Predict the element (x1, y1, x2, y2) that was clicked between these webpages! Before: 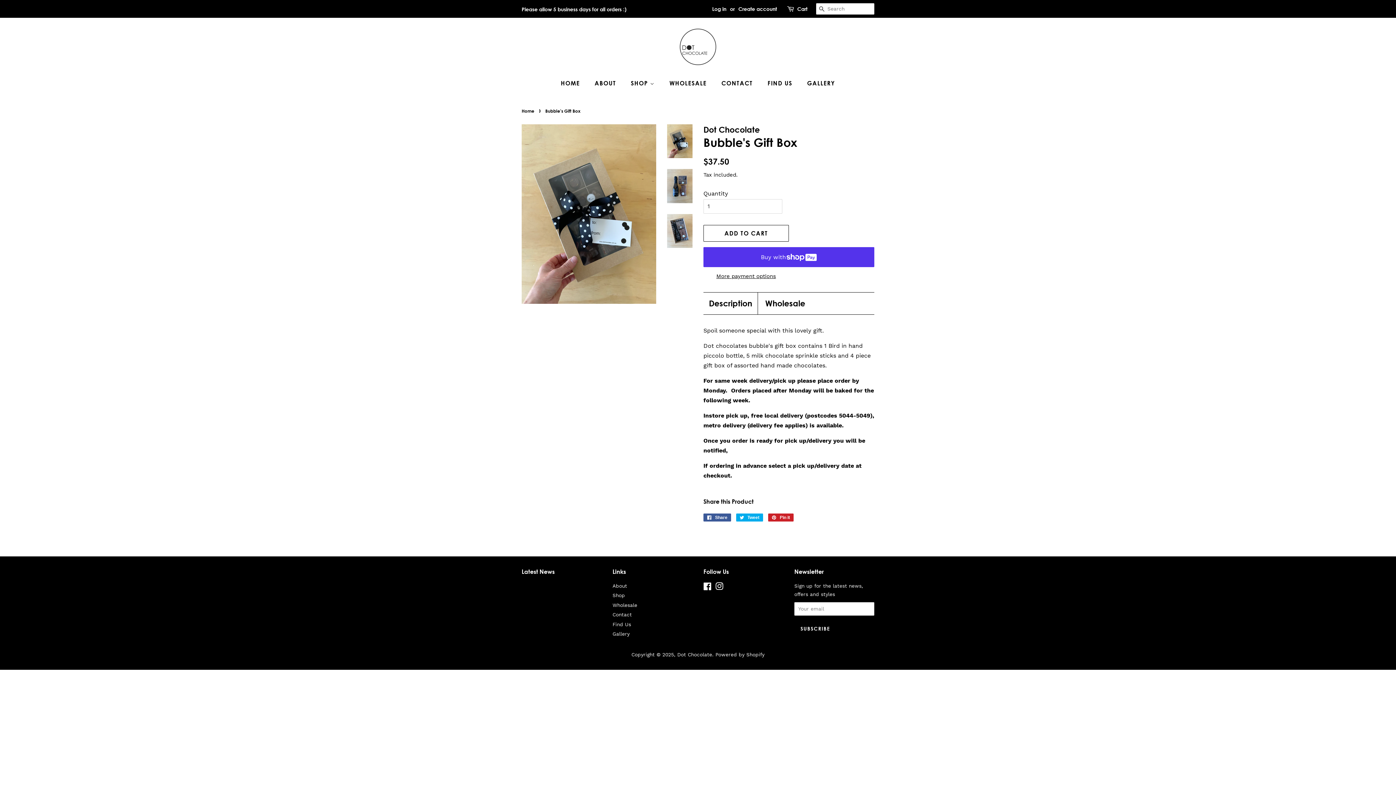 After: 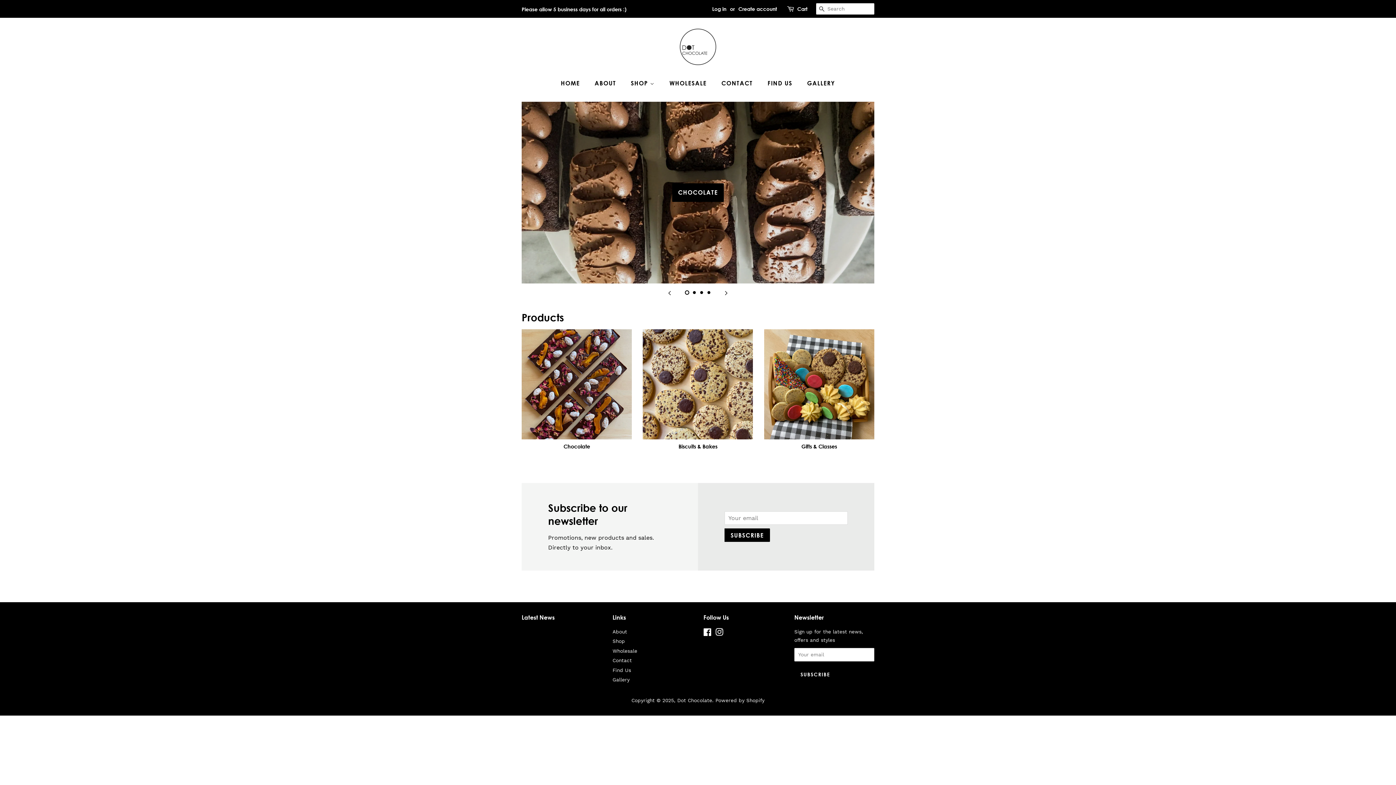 Action: label: Home bbox: (521, 108, 536, 113)